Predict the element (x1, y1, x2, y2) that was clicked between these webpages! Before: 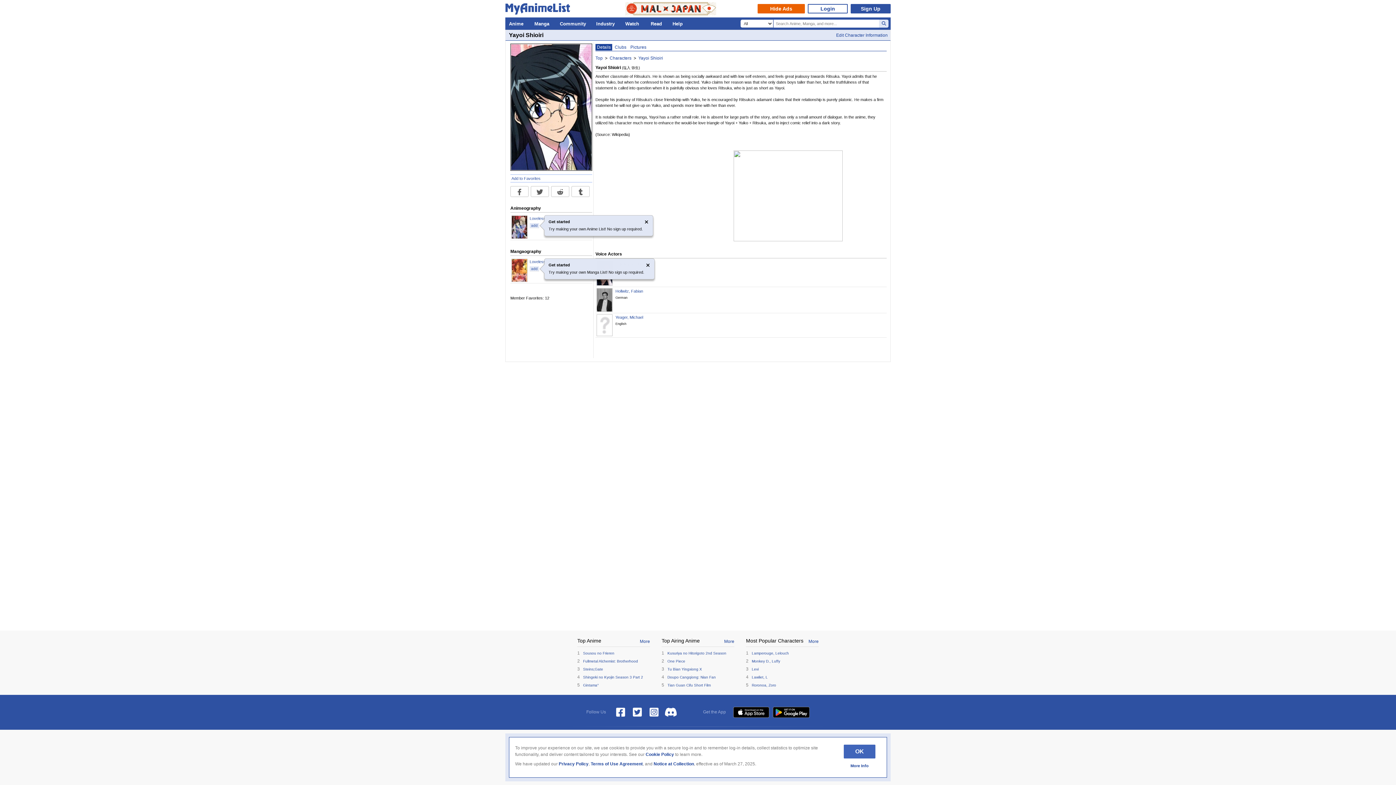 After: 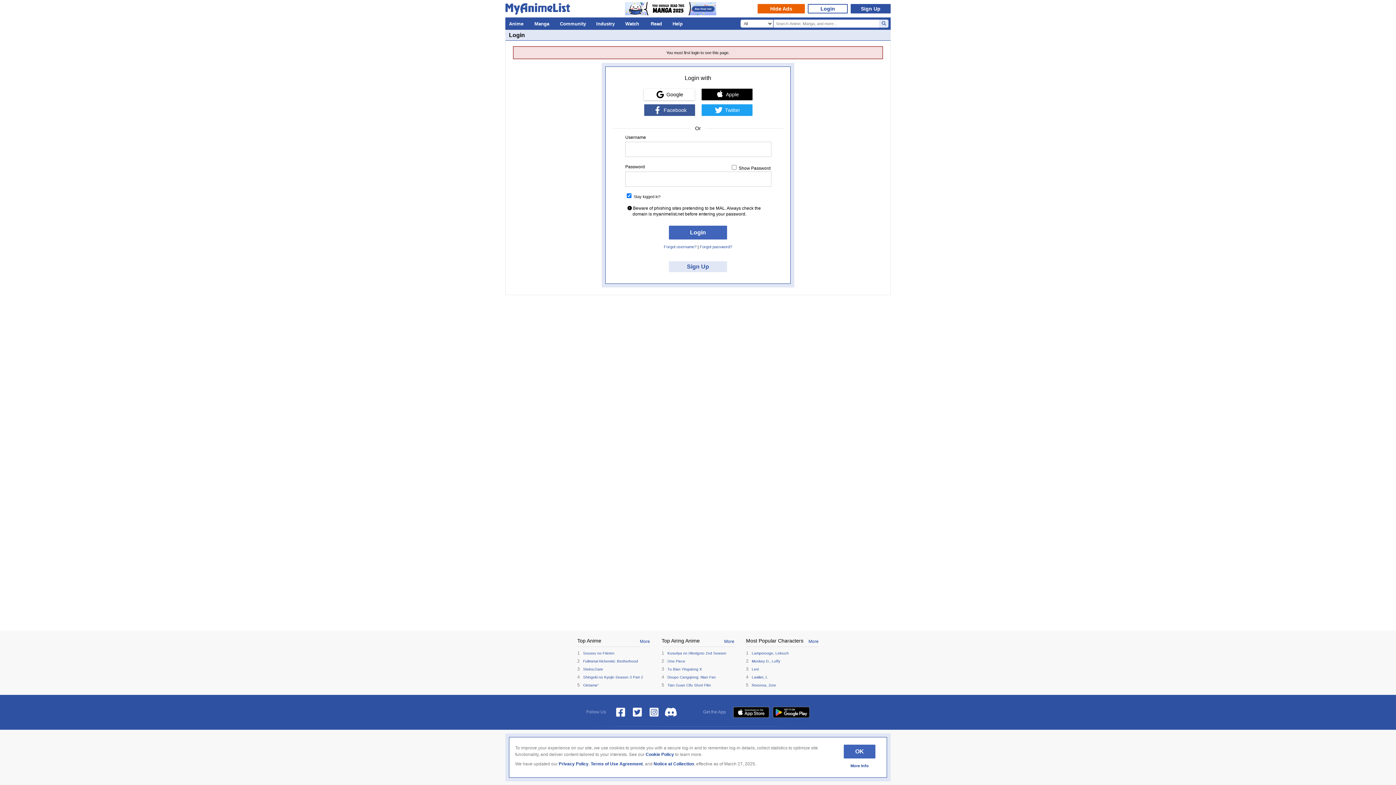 Action: bbox: (836, 32, 888, 37) label: Edit Character Information